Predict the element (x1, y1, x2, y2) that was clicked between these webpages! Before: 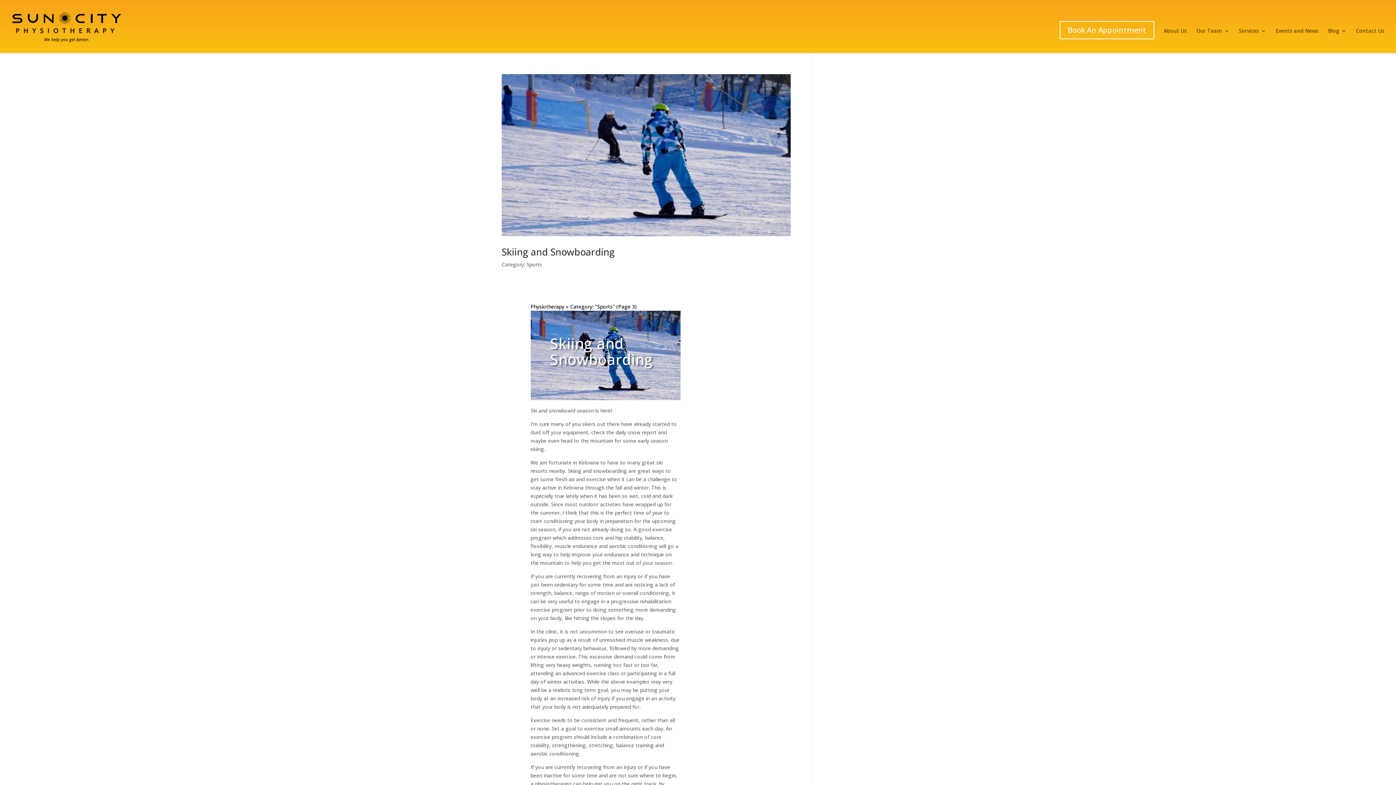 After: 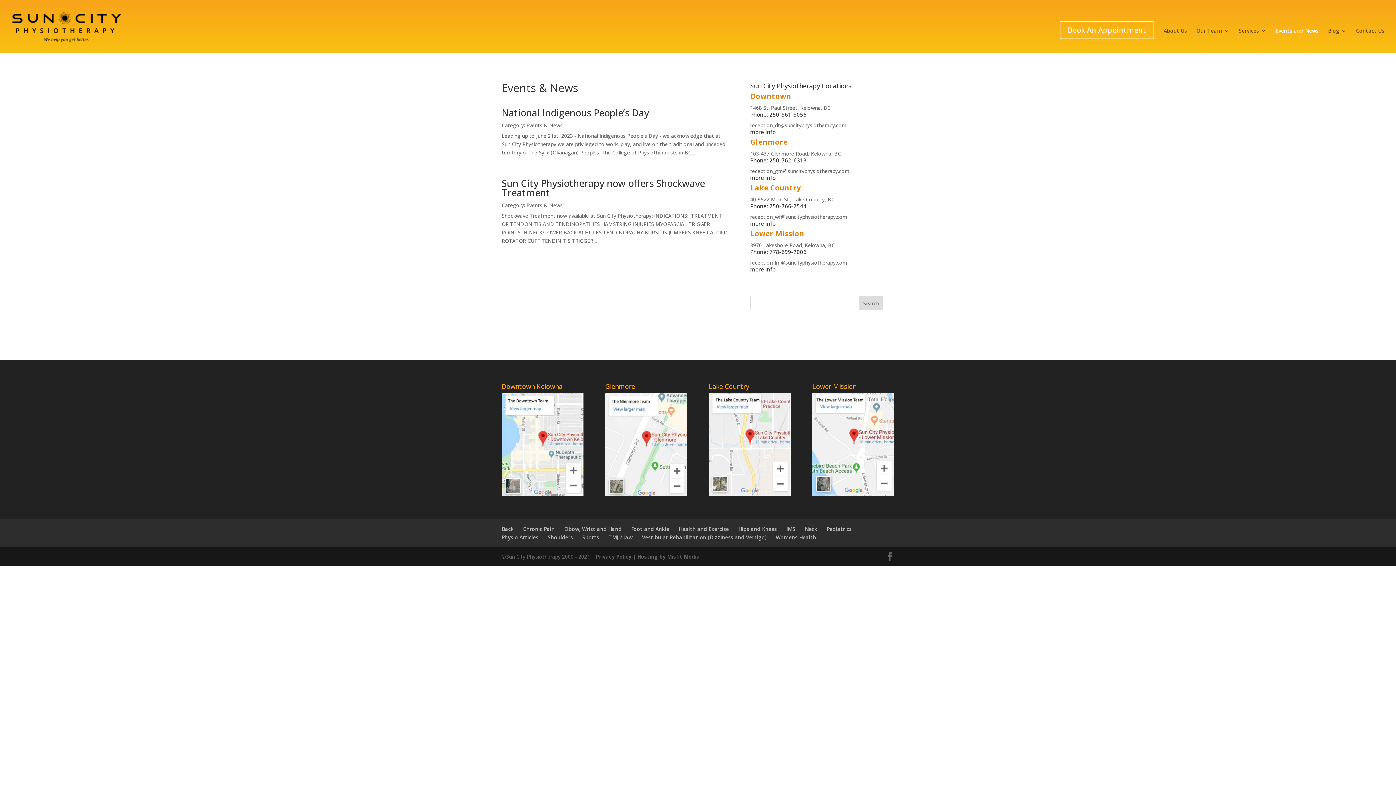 Action: label: Events and News bbox: (1276, 28, 1318, 47)